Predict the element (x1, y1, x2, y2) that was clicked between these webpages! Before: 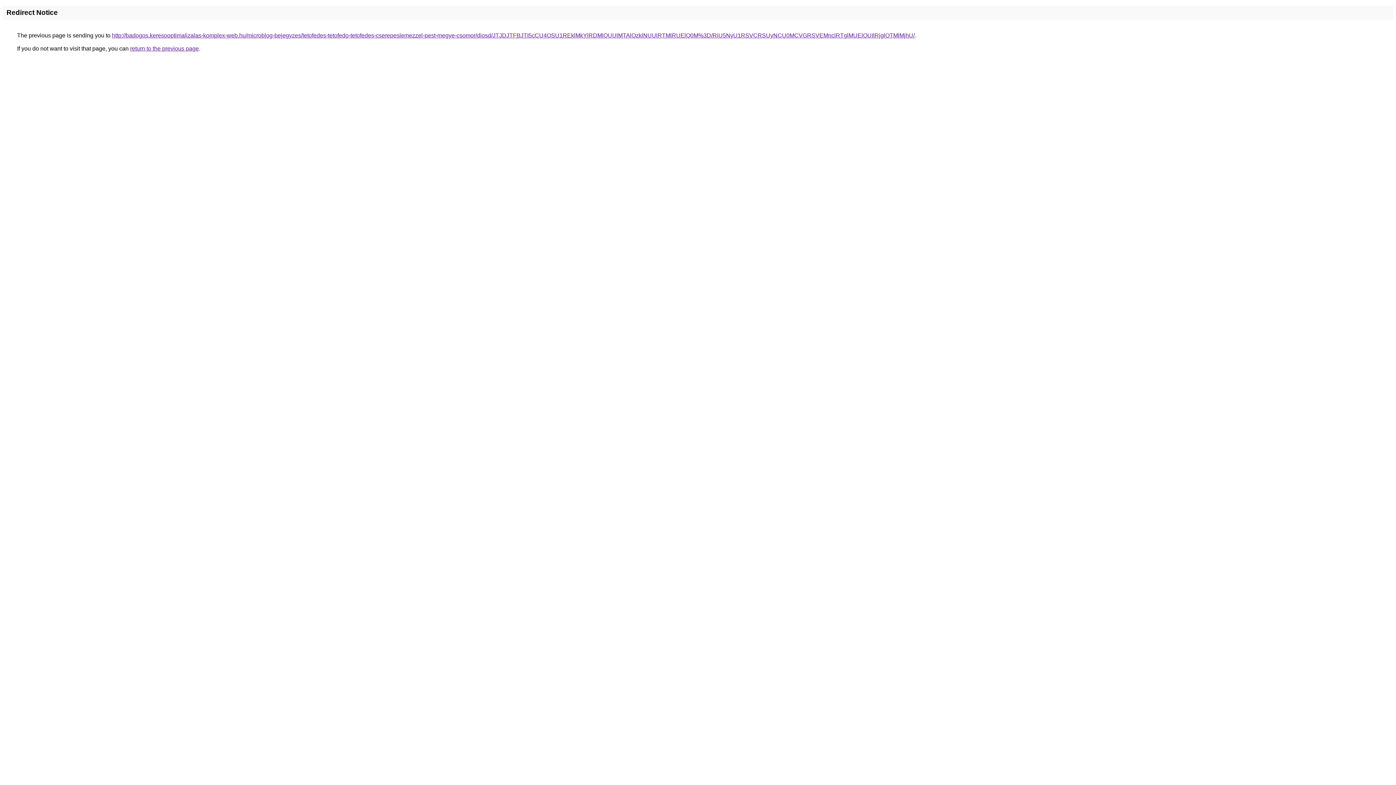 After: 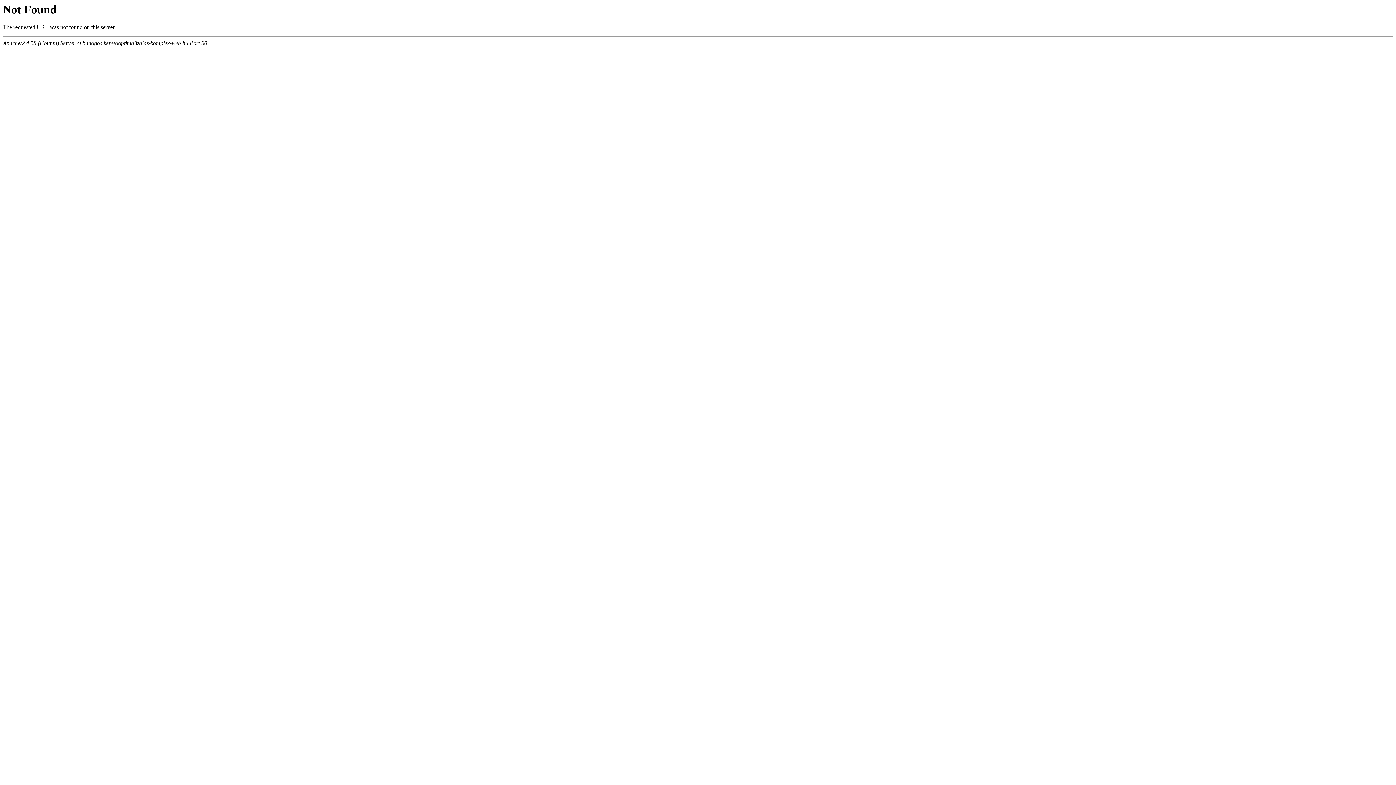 Action: bbox: (112, 32, 914, 38) label: http://badogos.keresooptimalizalas-komplex-web.hu/microblog-bejegyzes/tetofedes-tetofedo-tetofedes-cserepeslemezzel-pest-megye-csomor/diosd/JTJDJTFBJTI5cCU4OSU1REklMkYlRDMlQUUlMTAlQzklNUUlRTMlRUElQ0M%3D/RiU5NyU1RSVCRSUyNCU0MCVGRSVEMnclRTglMUElOUIlRjglOTMlMjhU/